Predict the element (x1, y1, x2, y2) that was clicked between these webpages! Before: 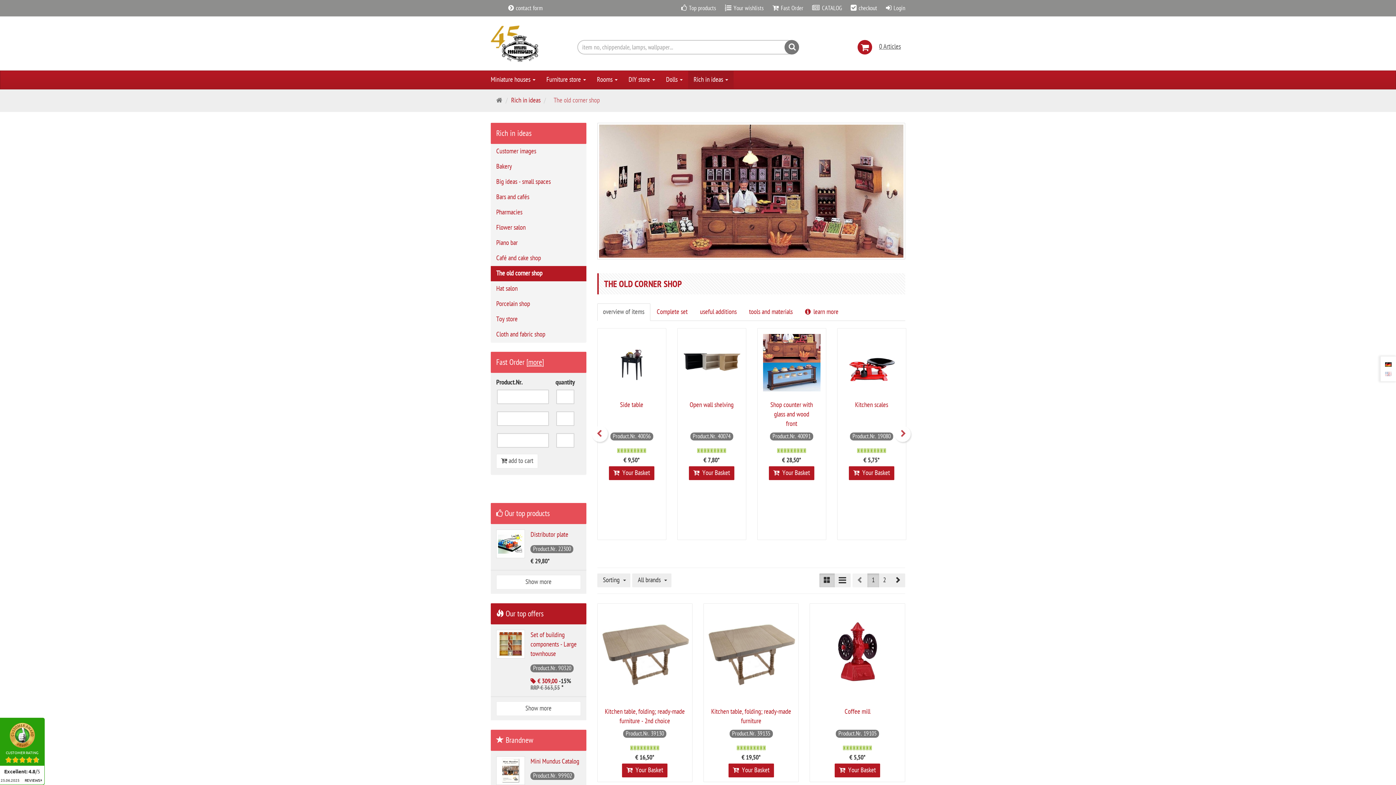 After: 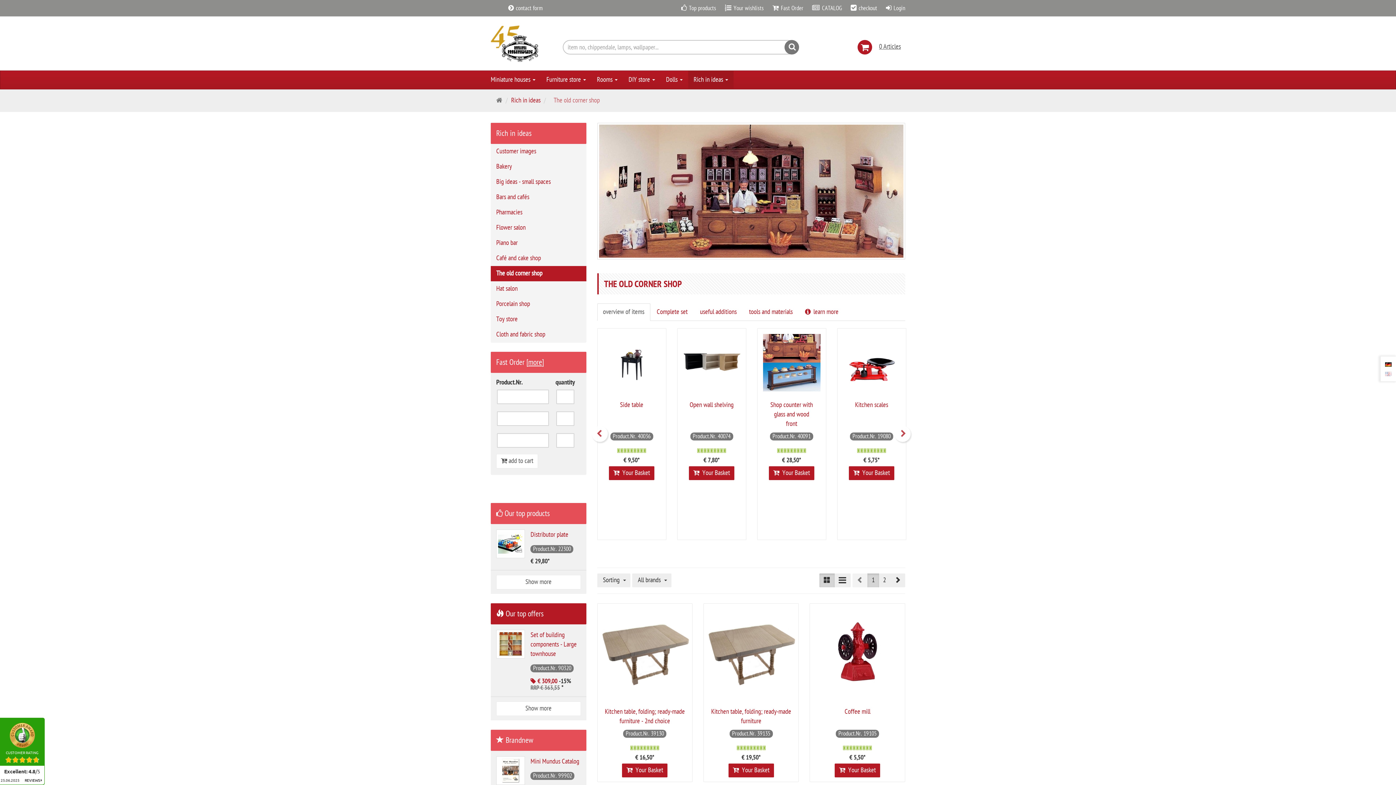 Action: label: search bbox: (784, 40, 799, 54)